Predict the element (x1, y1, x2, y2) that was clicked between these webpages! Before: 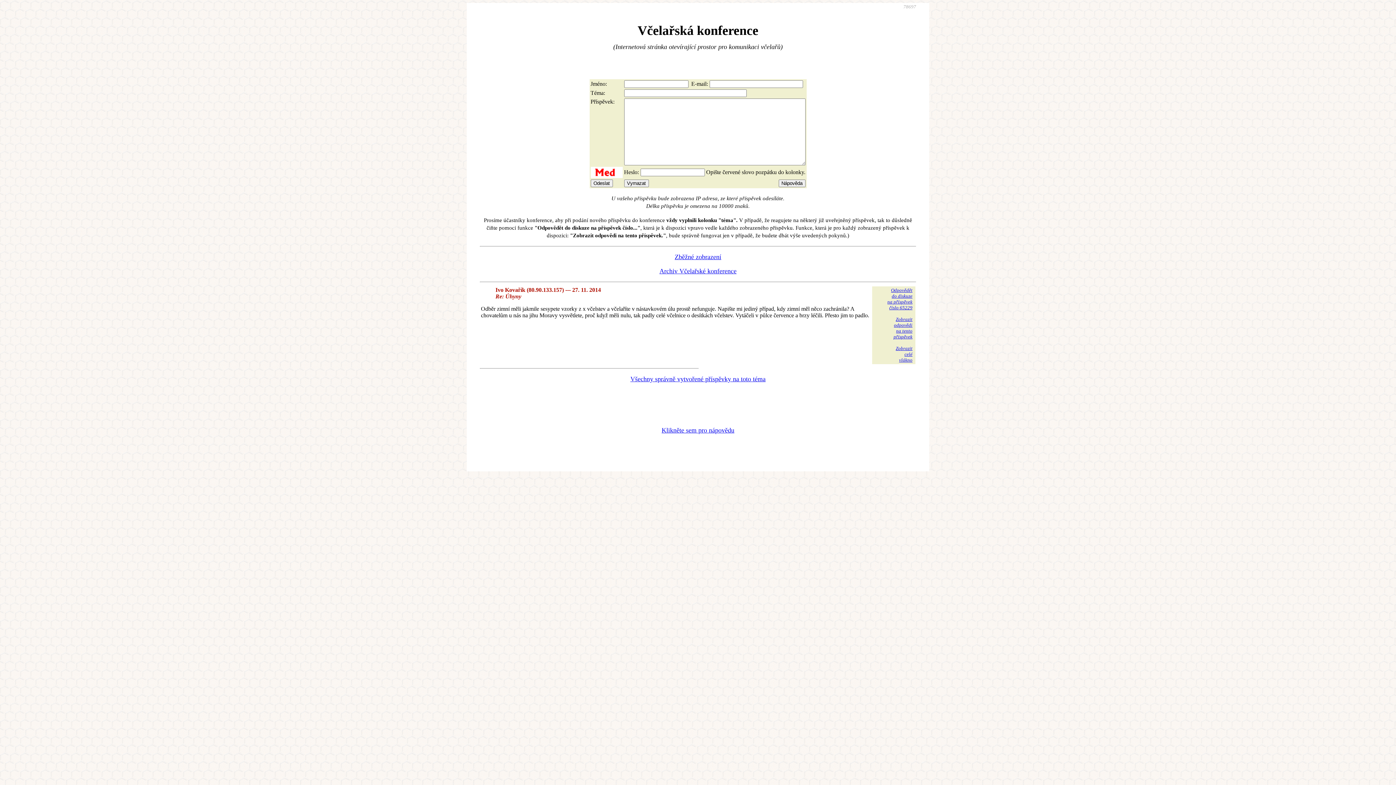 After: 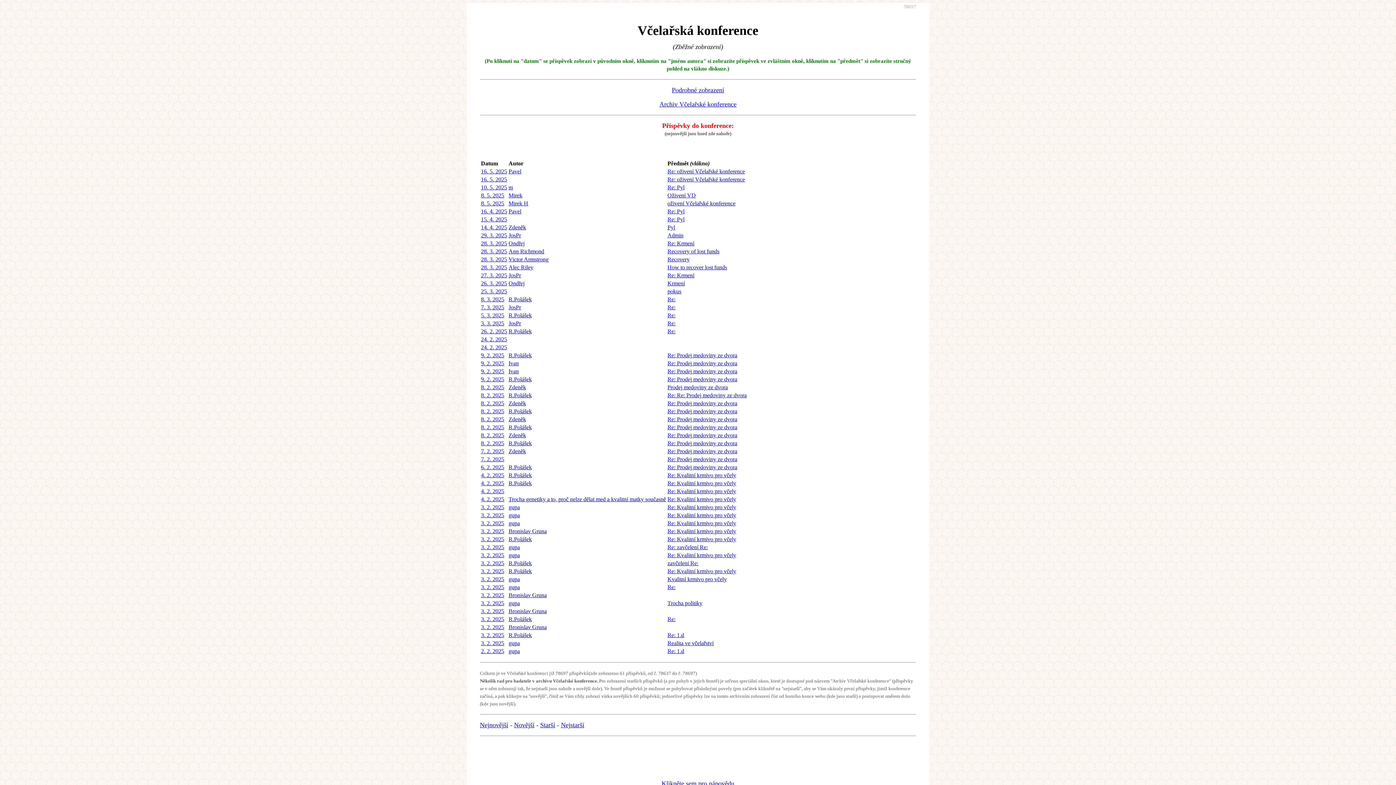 Action: label: Zběžné zobrazení bbox: (674, 253, 721, 260)